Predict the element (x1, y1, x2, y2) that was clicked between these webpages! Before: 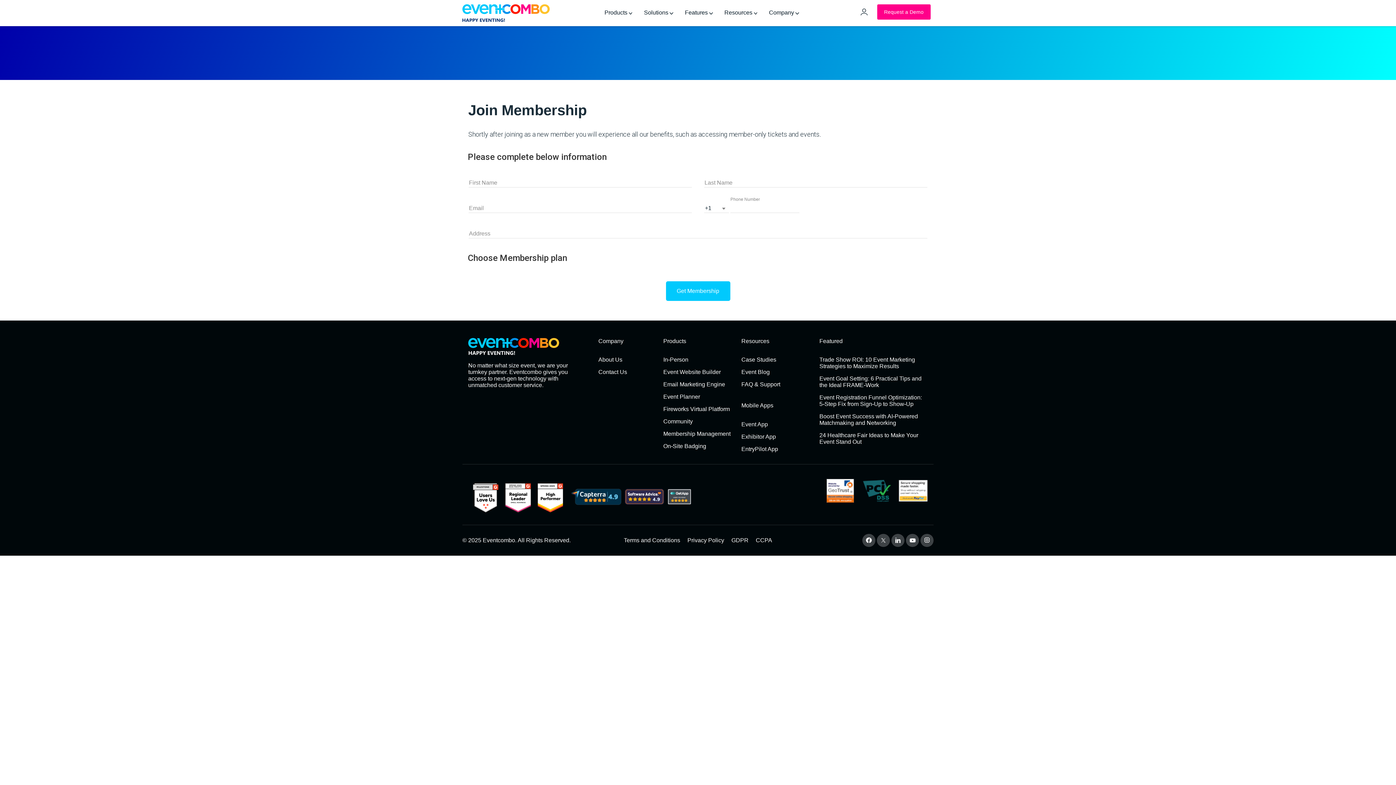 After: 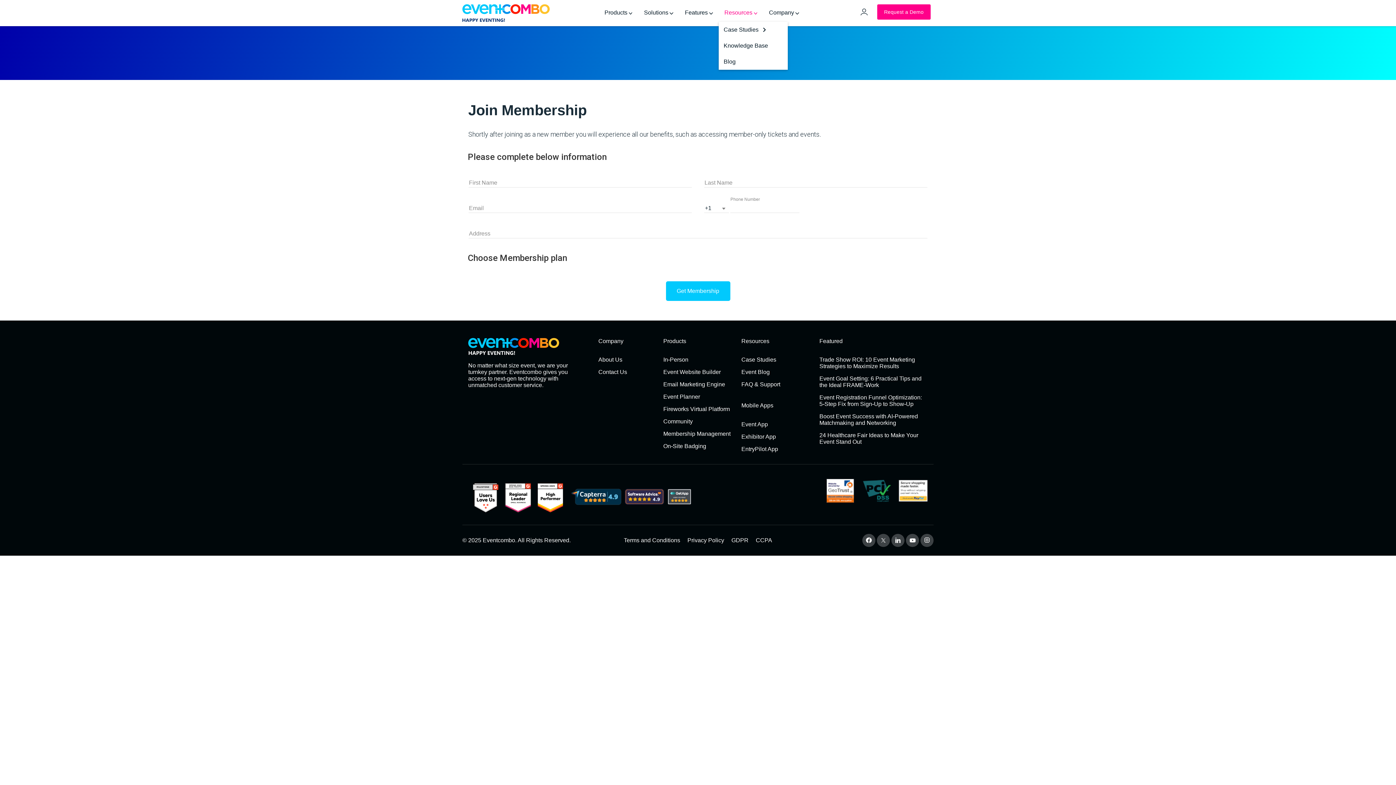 Action: bbox: (718, 3, 763, 21) label: Resources 